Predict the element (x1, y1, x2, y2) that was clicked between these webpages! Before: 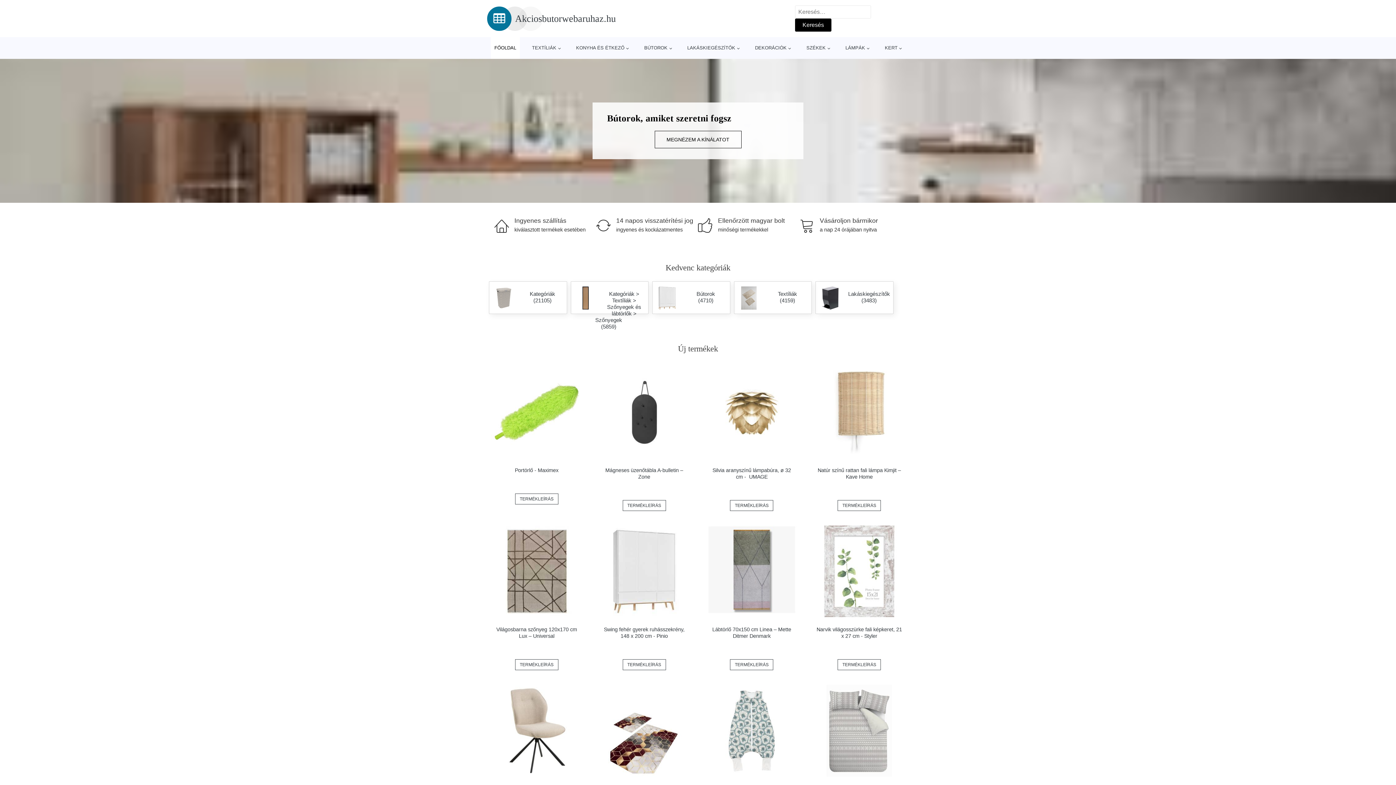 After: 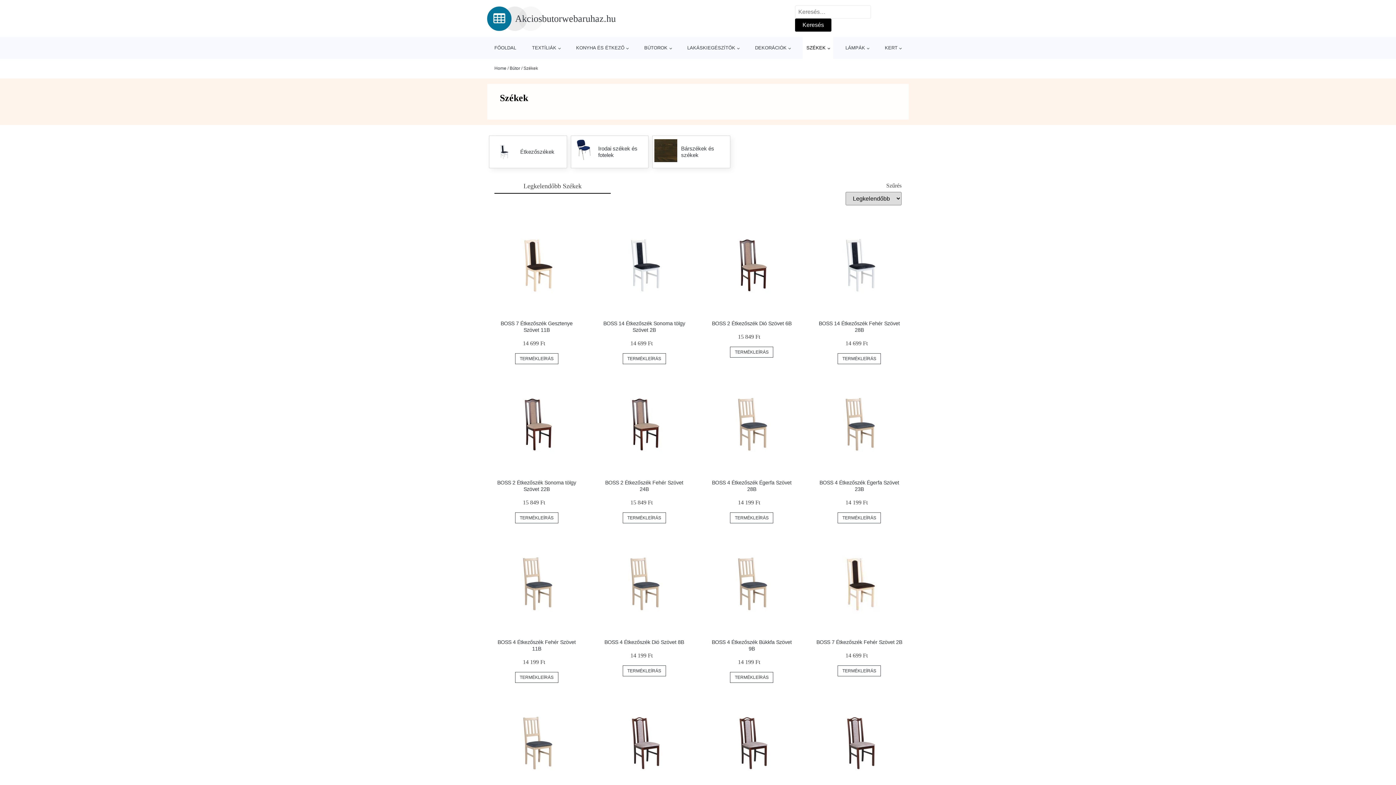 Action: bbox: (802, 37, 833, 58) label: SZÉKEK